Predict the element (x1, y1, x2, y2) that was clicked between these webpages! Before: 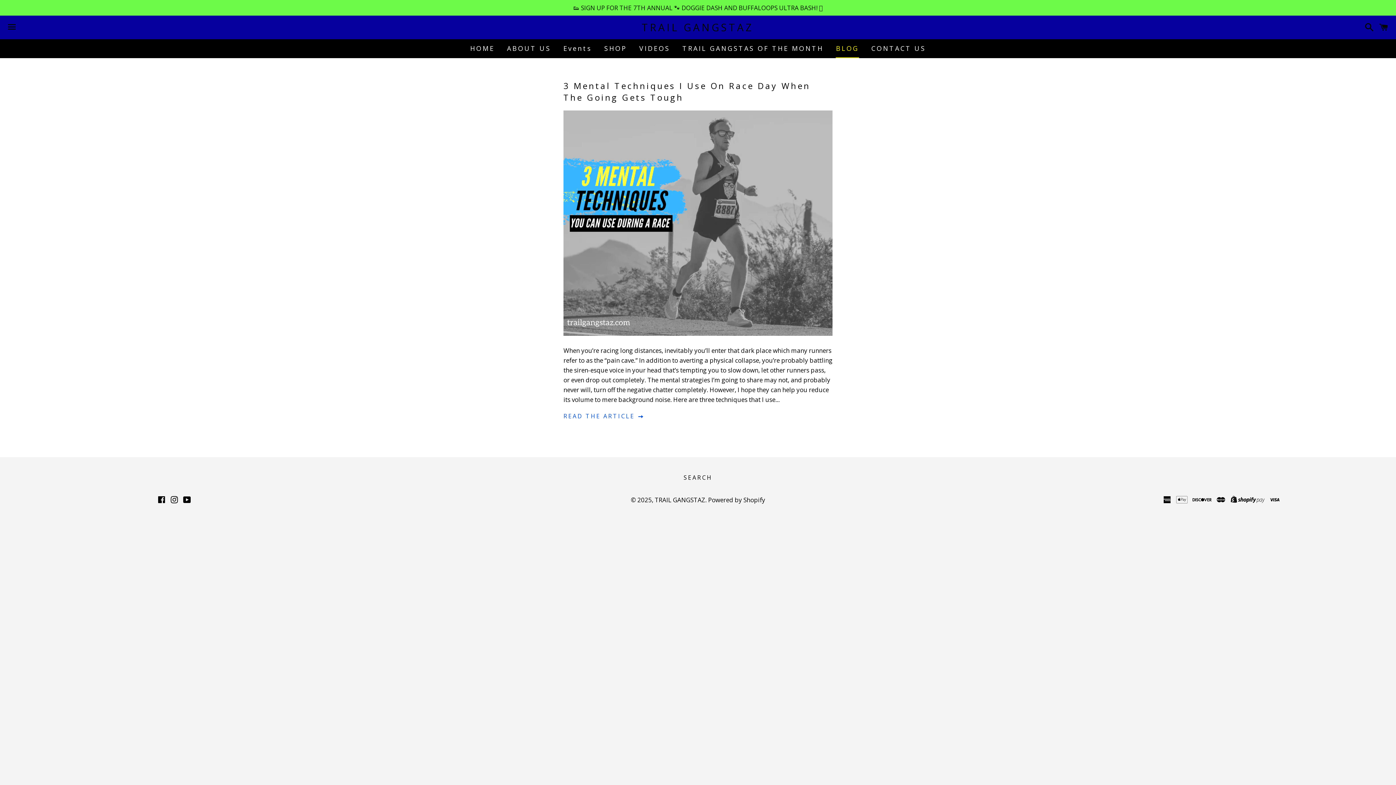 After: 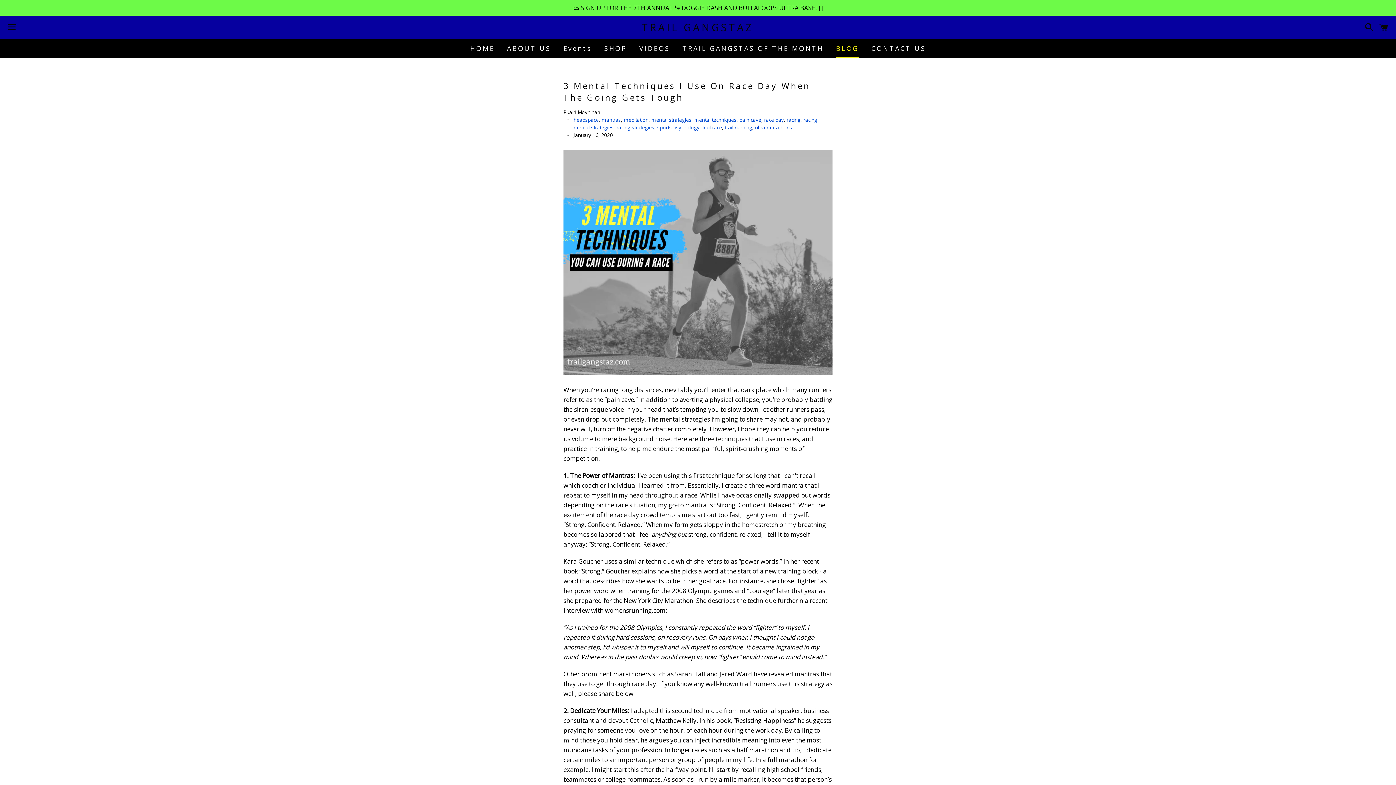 Action: bbox: (563, 412, 645, 420) label: READ THE ARTICLE 